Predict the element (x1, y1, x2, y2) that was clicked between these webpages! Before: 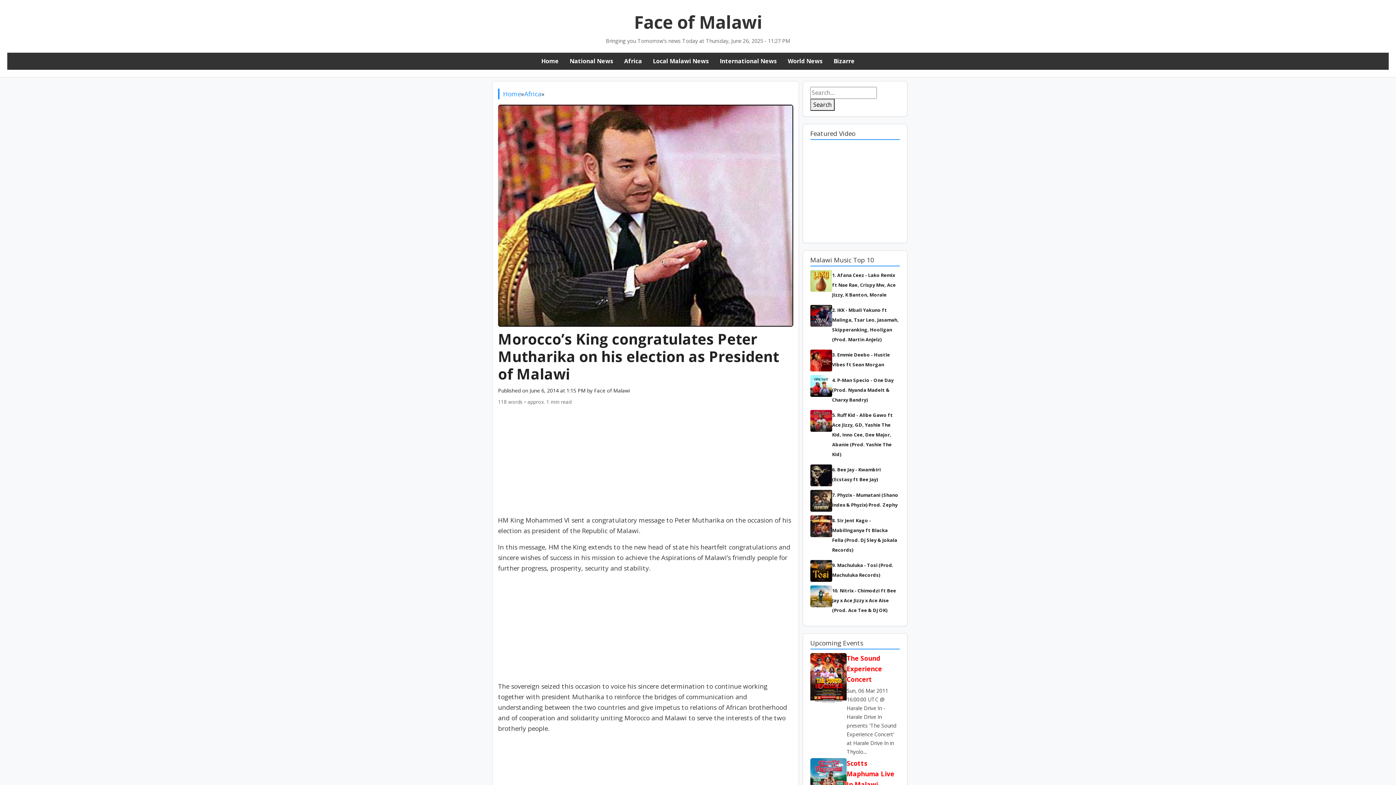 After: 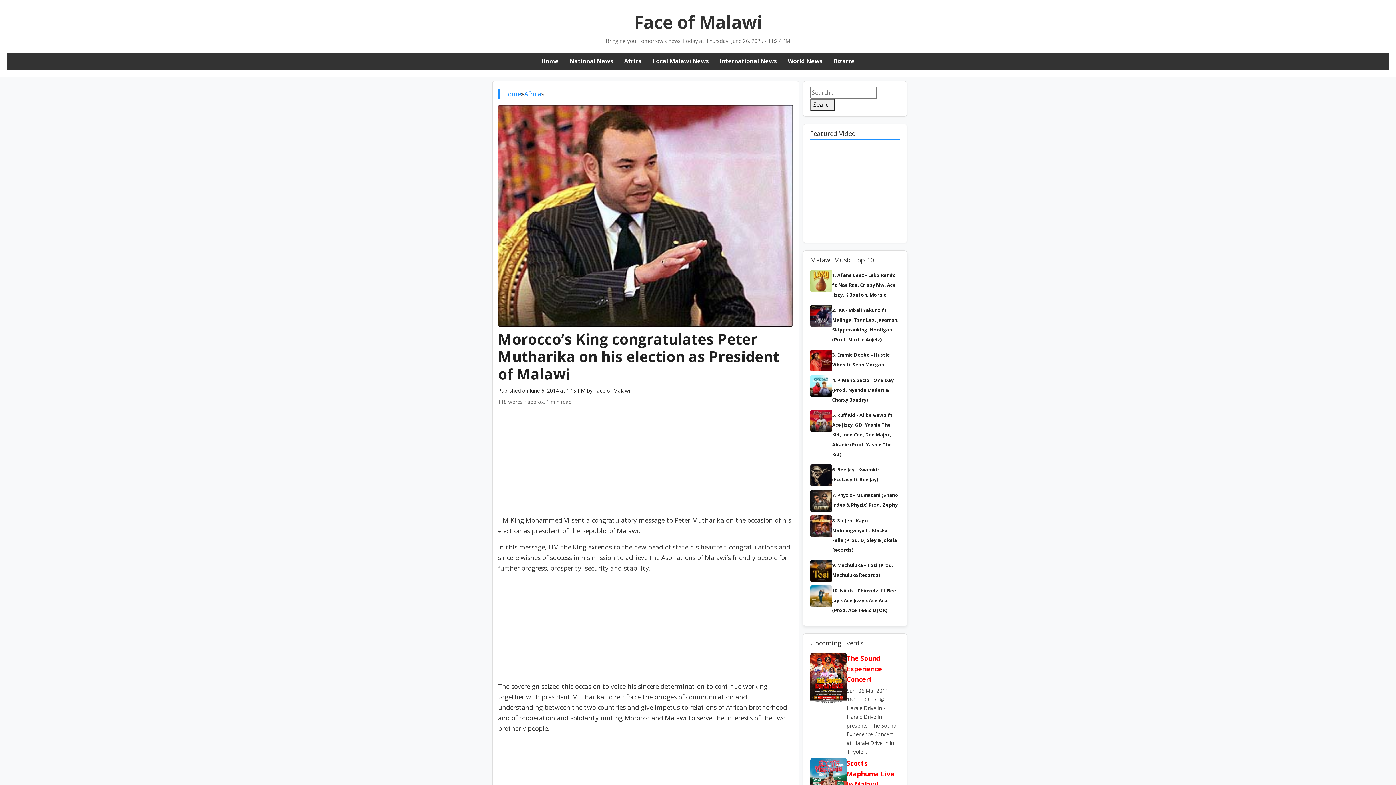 Action: label: 10. Nitrix - Chimodzi ft Bee Jay x Ace Jizzy x Ace Aise (Prod. Ace Tee & Dj OK) bbox: (832, 587, 896, 613)